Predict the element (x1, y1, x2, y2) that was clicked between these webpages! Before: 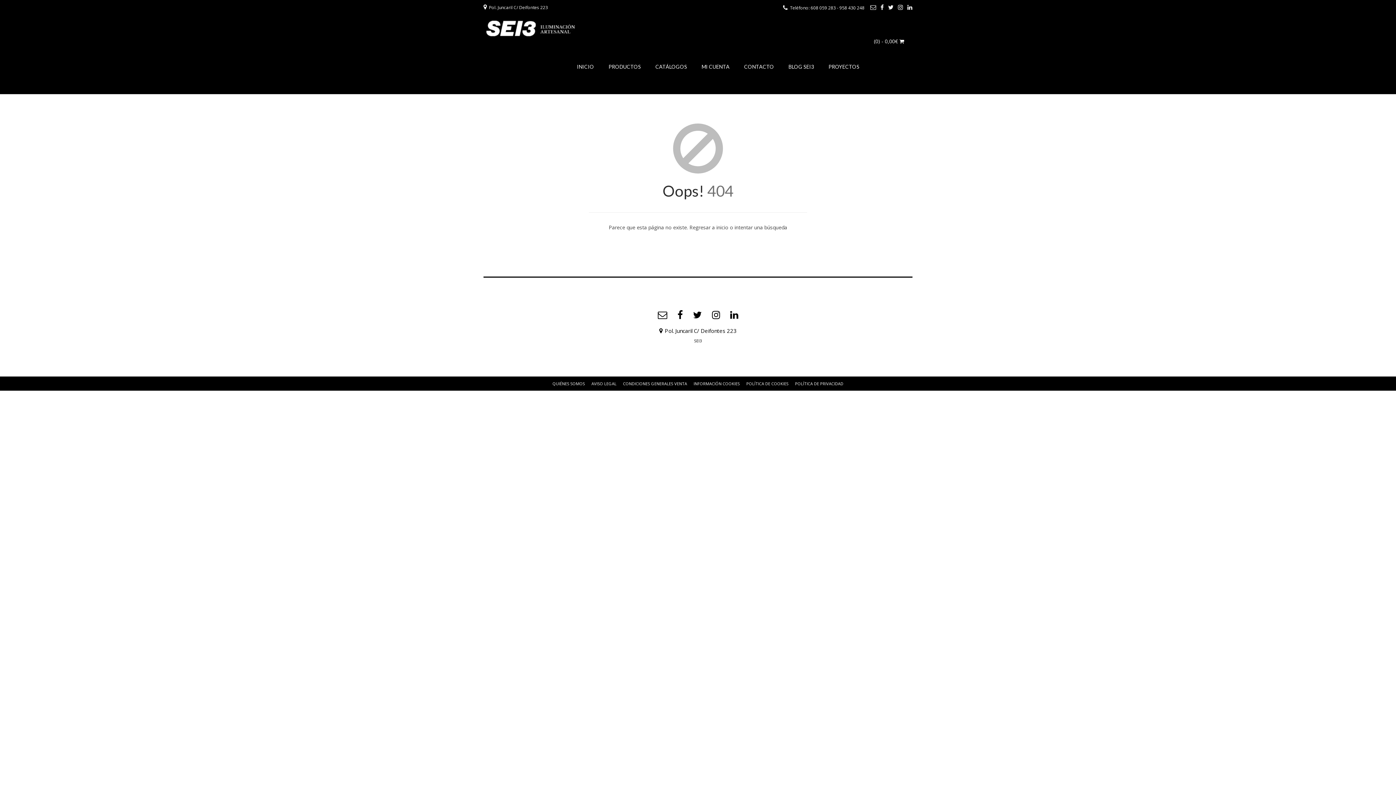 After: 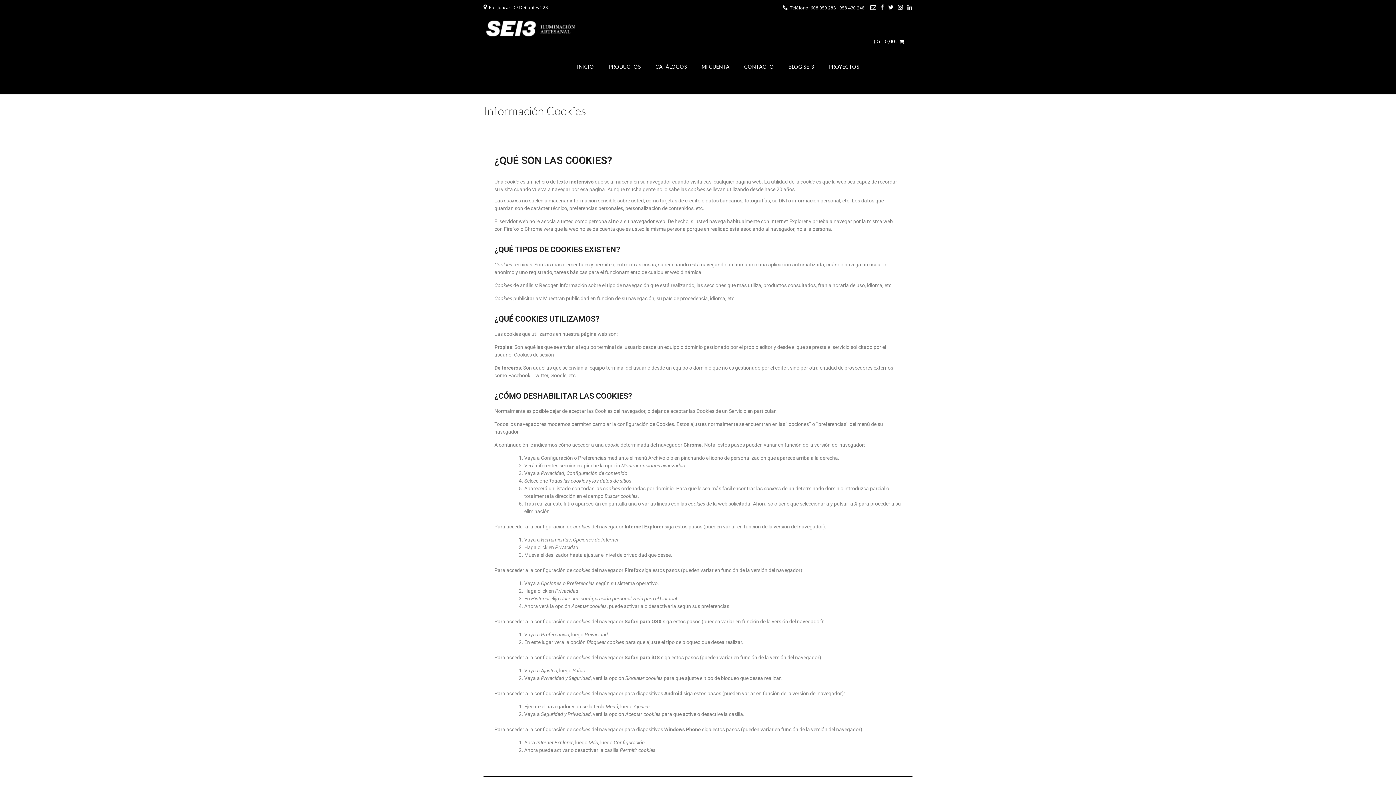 Action: bbox: (693, 381, 740, 386) label: INFORMACIÓN COOKIES